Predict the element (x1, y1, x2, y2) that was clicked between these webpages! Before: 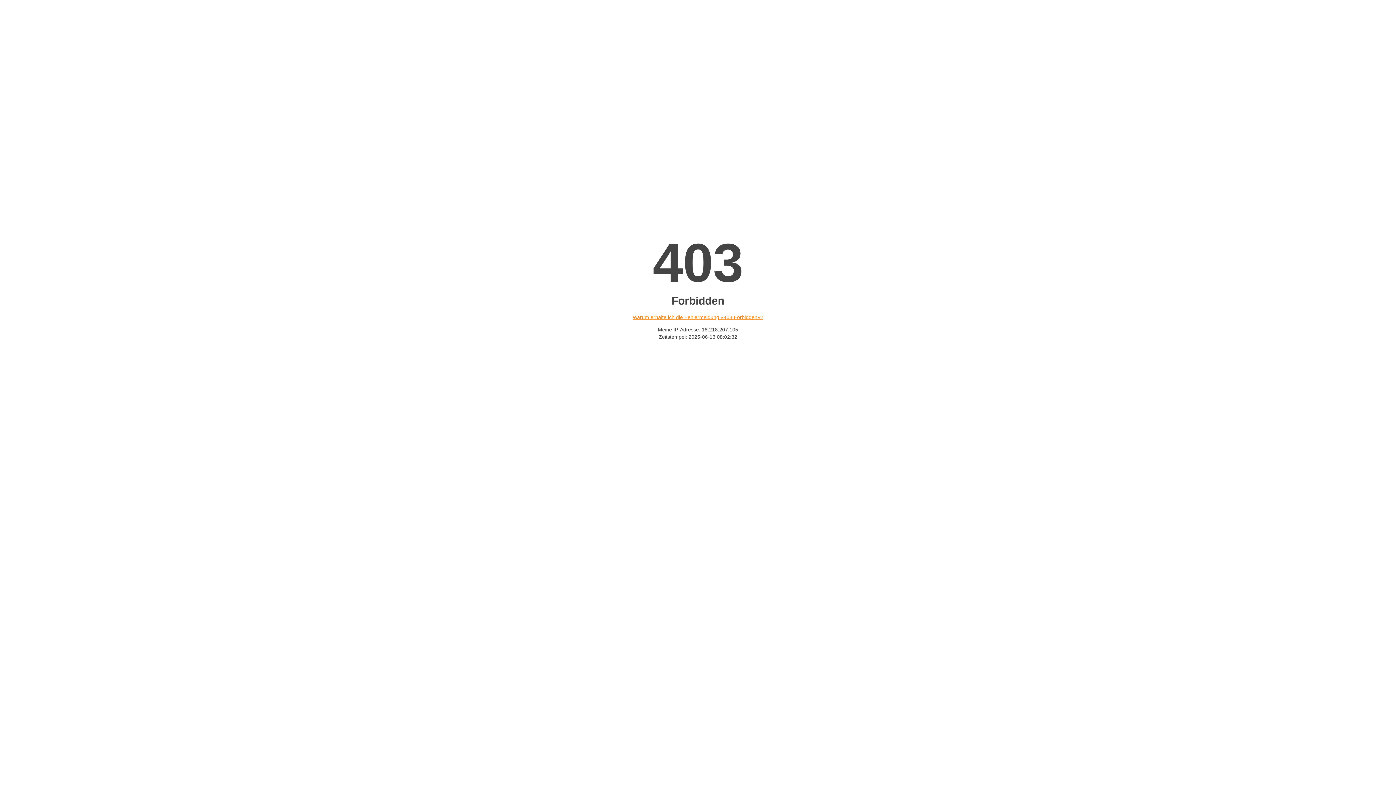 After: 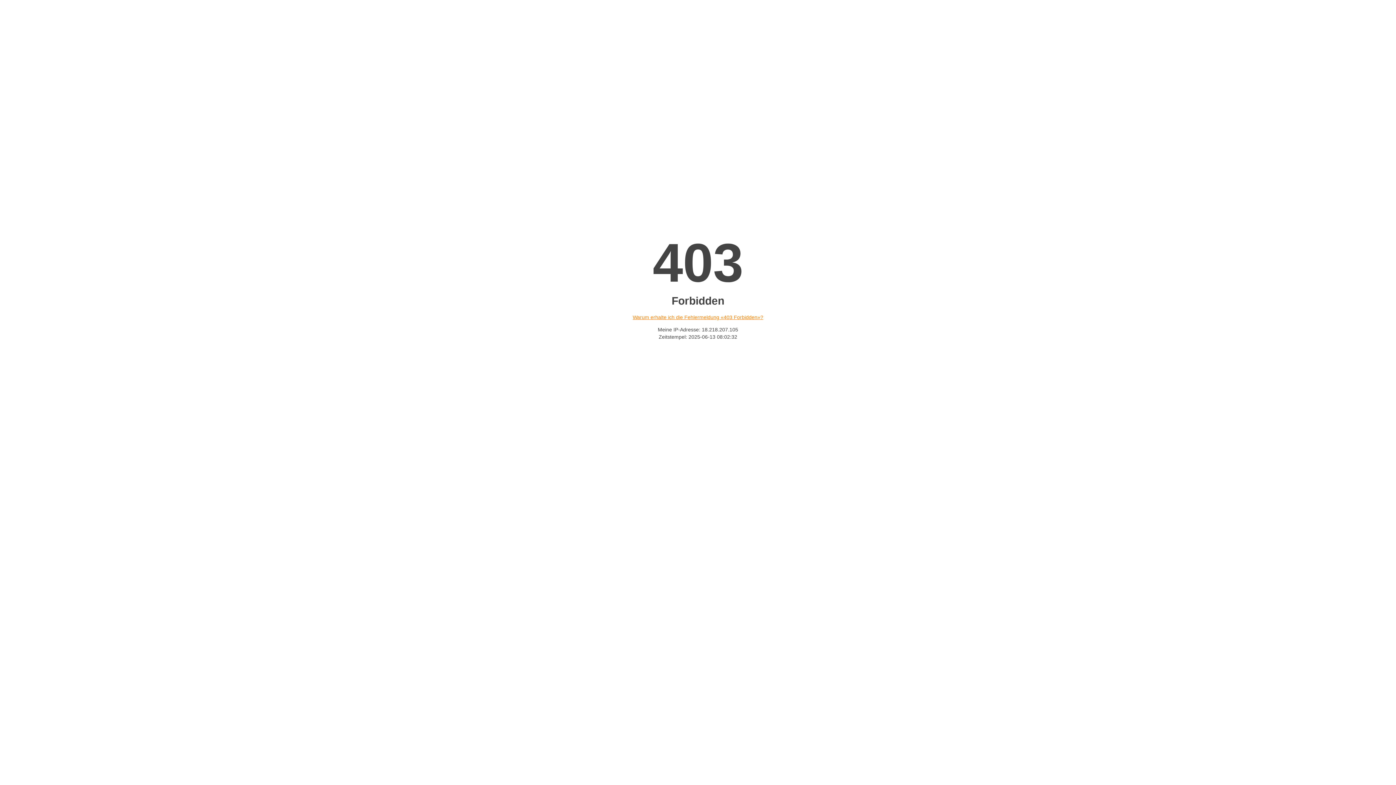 Action: label: Warum erhalte ich die Fehlermeldung «403 Forbidden»? bbox: (632, 314, 763, 320)